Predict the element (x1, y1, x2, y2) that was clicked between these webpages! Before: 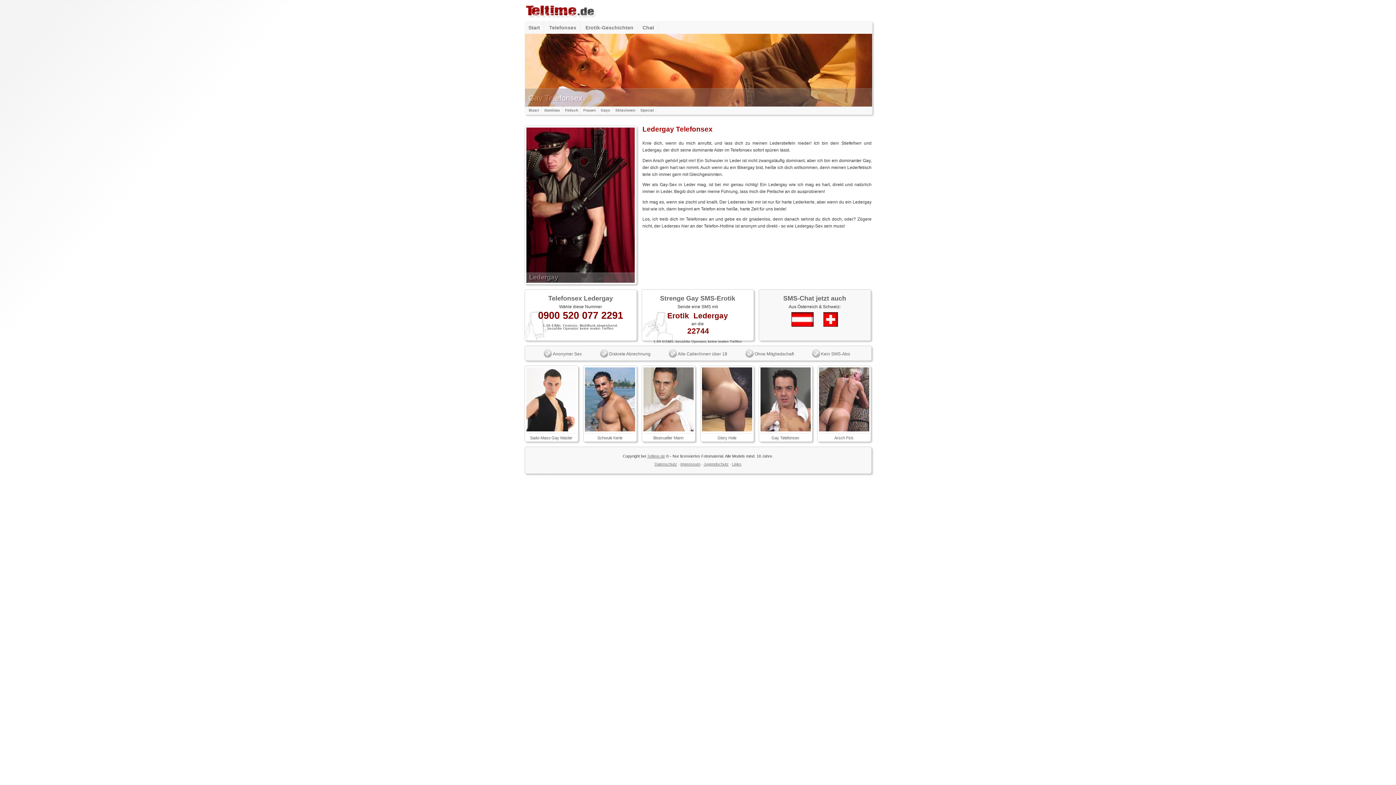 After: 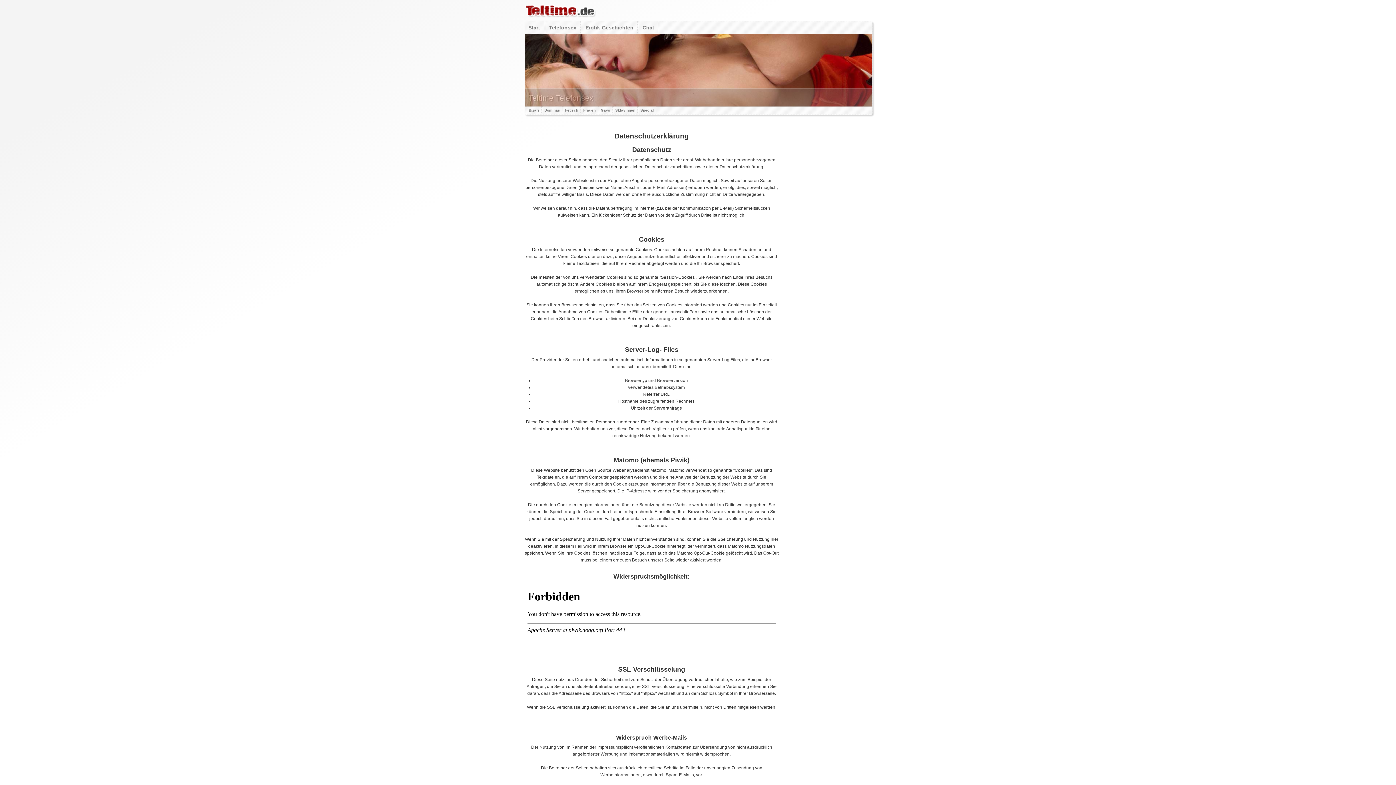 Action: bbox: (654, 462, 677, 466) label: Datenschutz